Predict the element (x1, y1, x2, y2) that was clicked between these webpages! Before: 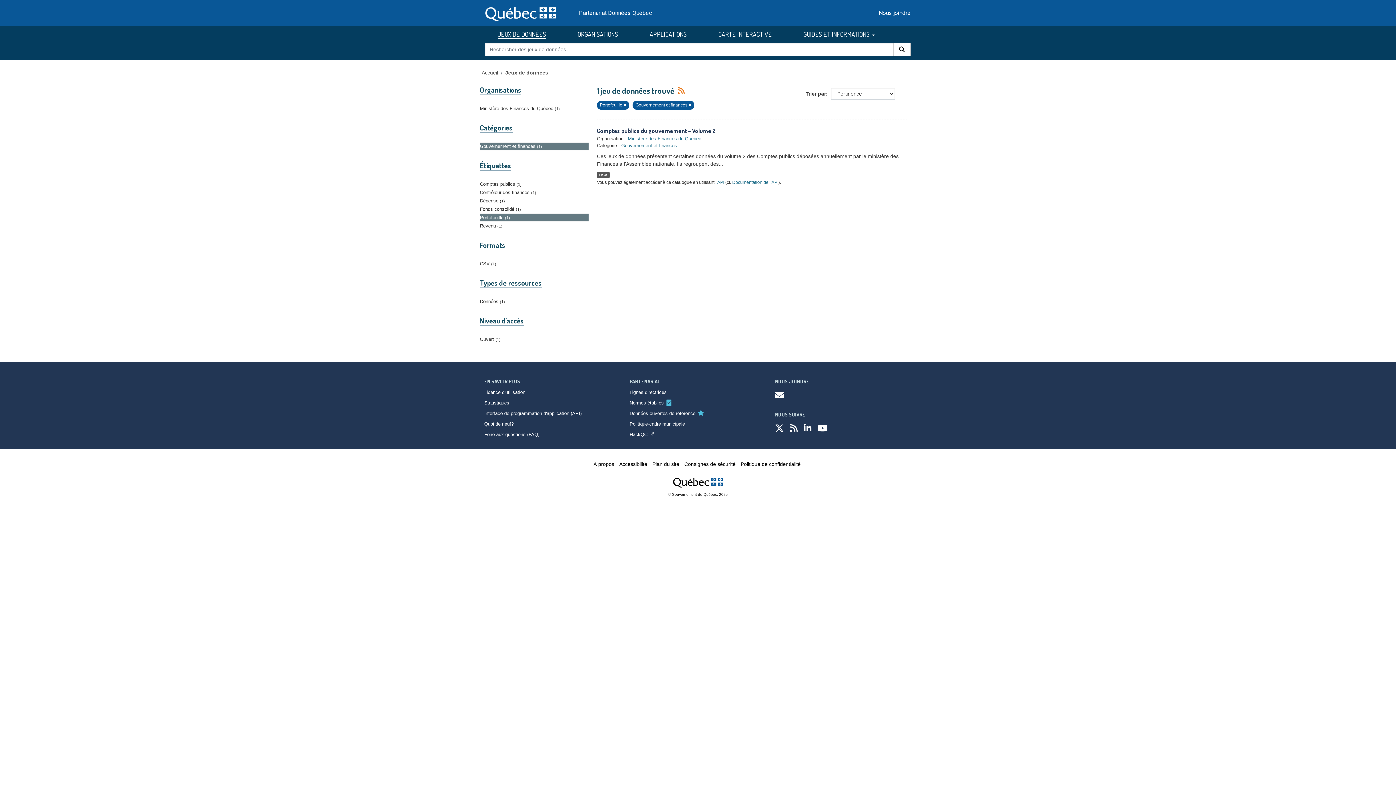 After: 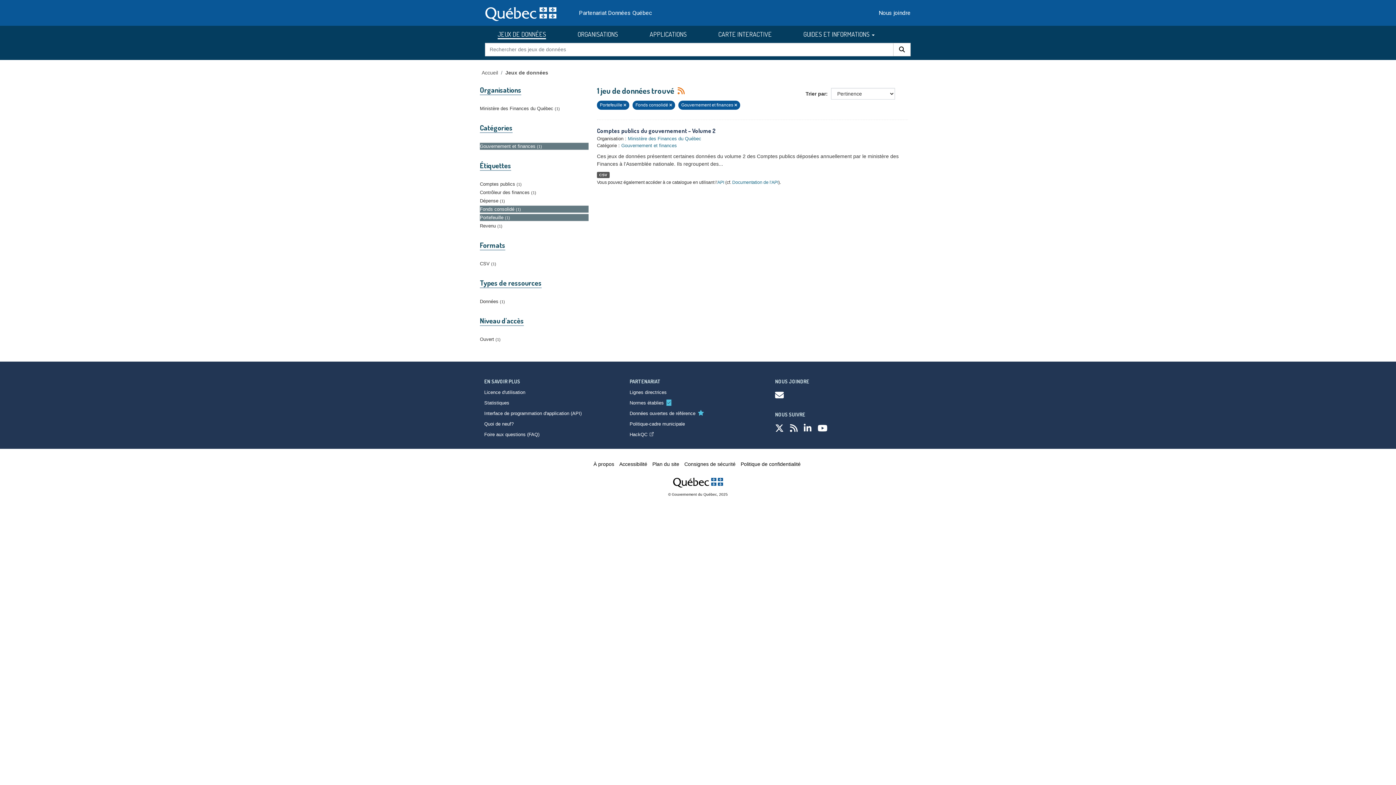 Action: bbox: (480, 205, 588, 212) label: Fonds consolidé 1